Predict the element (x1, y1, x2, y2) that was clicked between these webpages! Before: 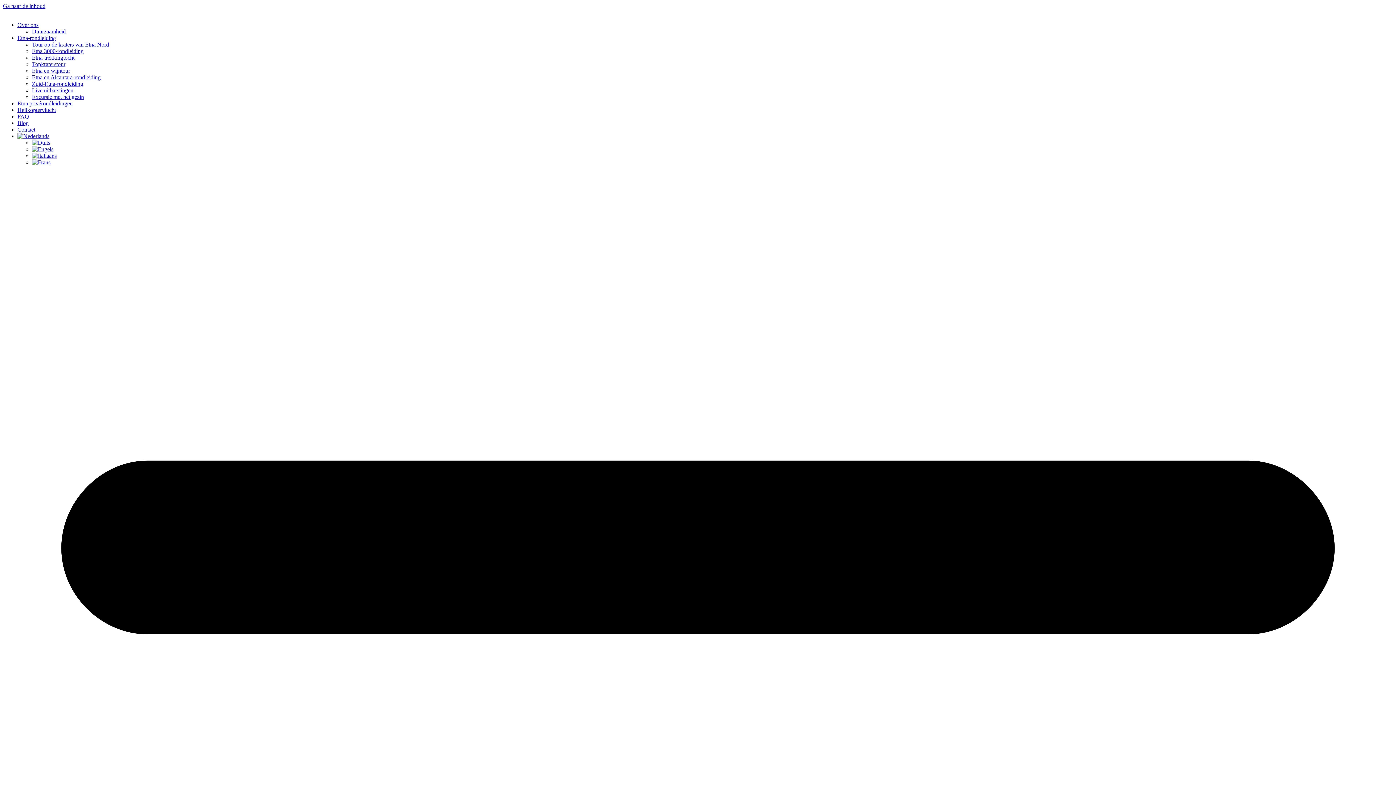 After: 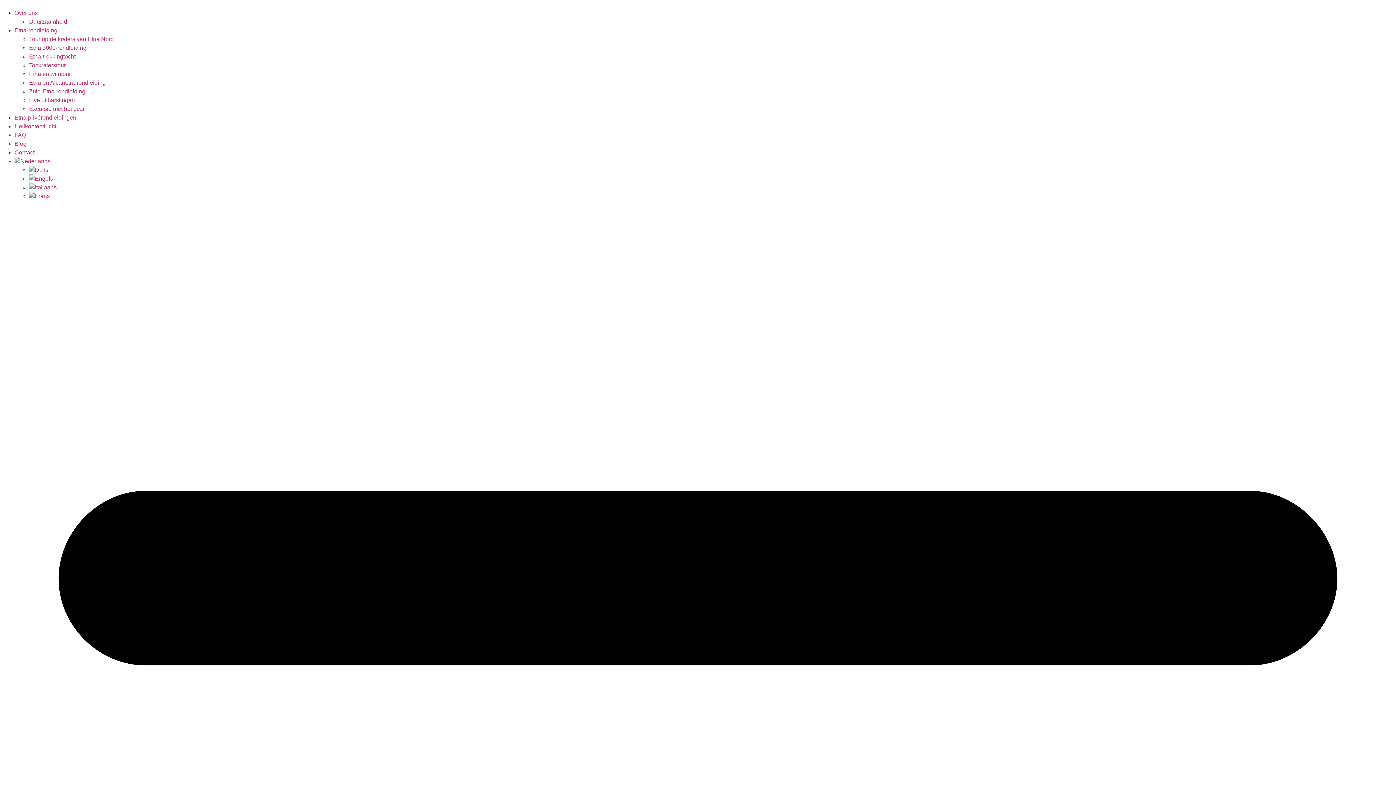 Action: label: Etna-trekkingtocht bbox: (32, 54, 74, 60)